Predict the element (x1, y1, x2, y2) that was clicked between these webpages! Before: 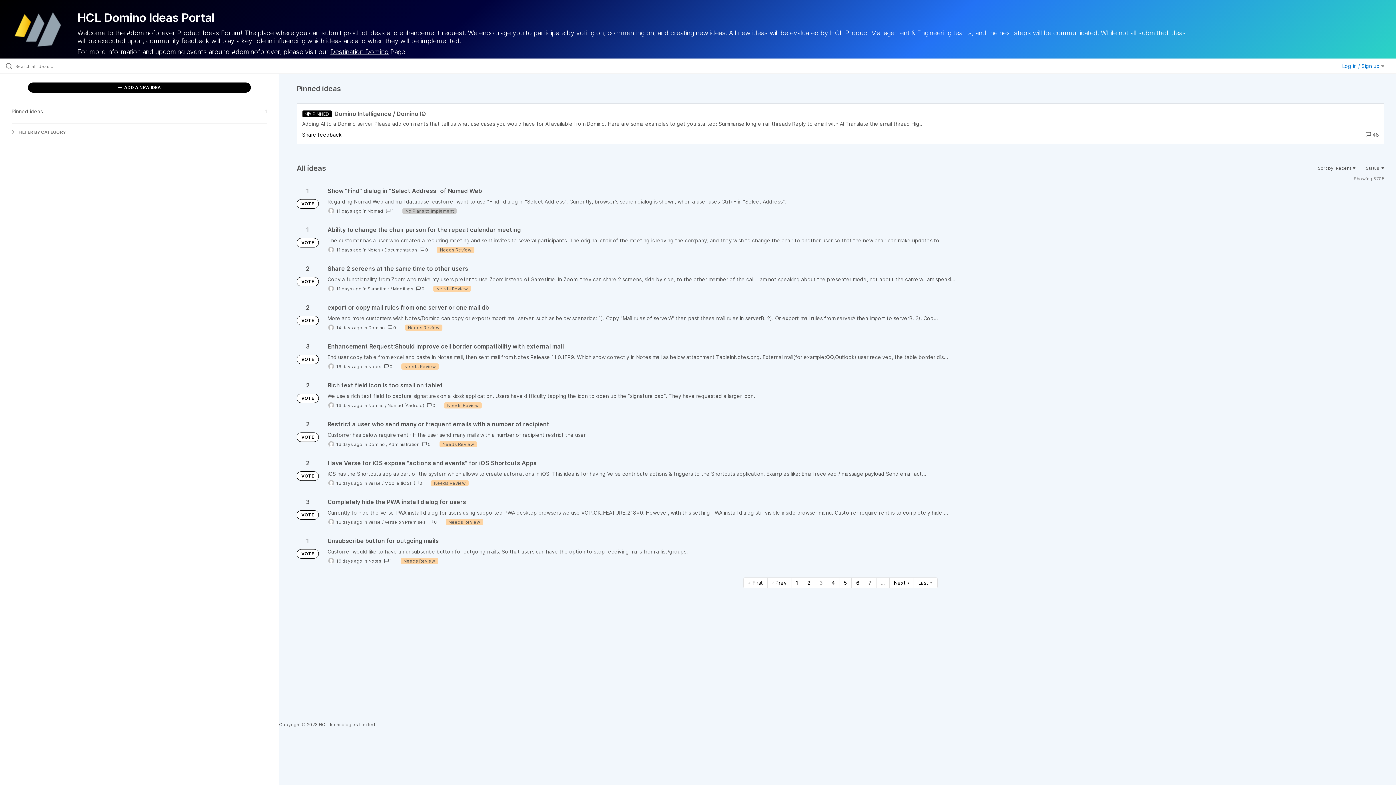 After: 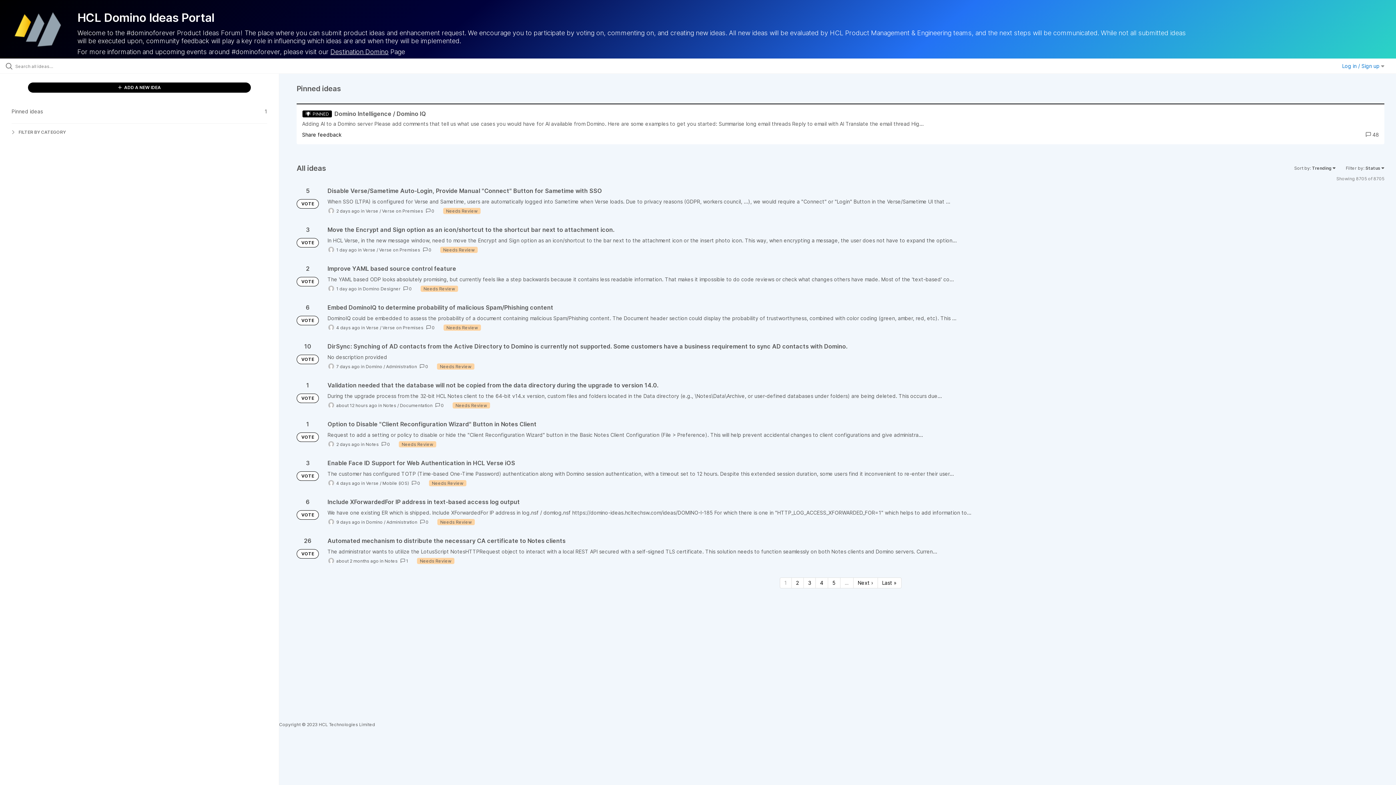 Action: bbox: (296, 354, 318, 364) label: VOTE